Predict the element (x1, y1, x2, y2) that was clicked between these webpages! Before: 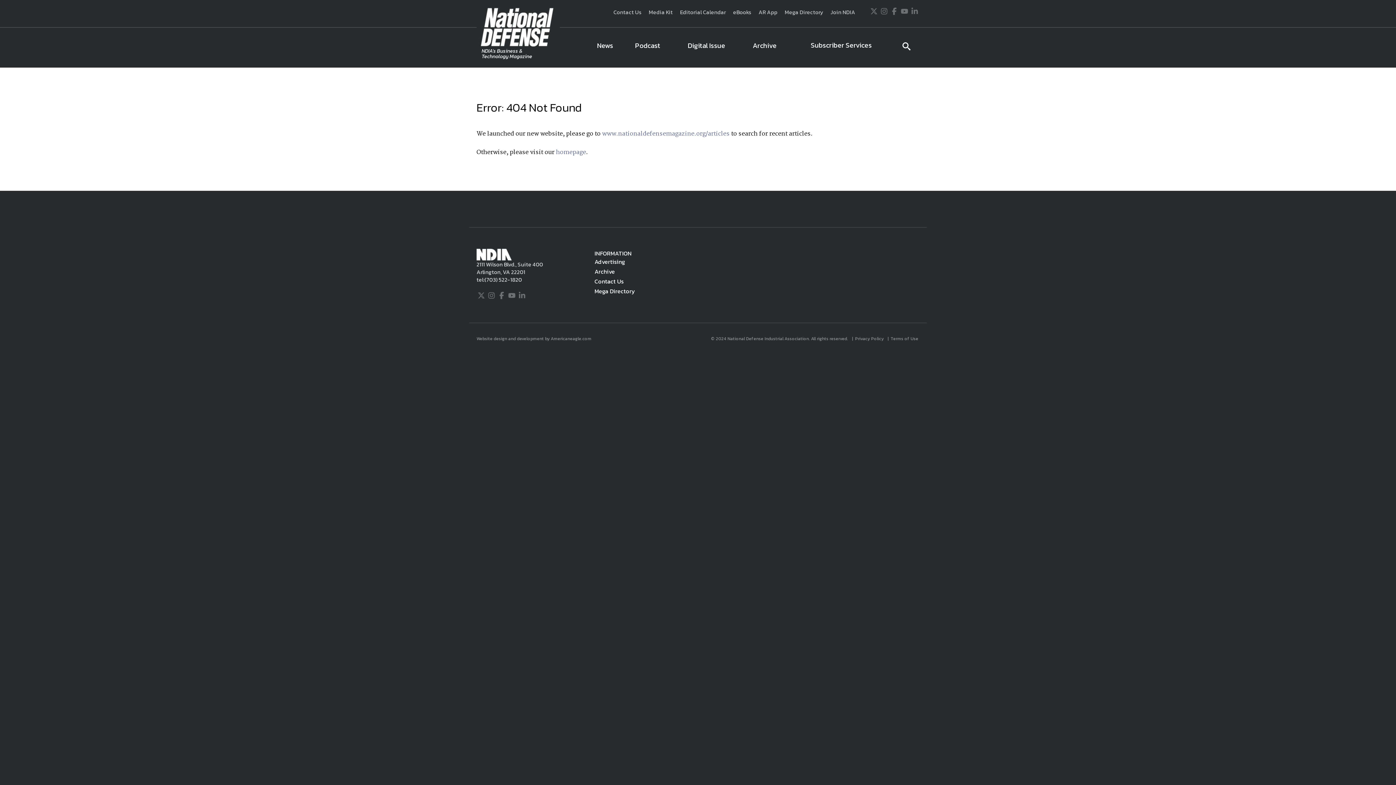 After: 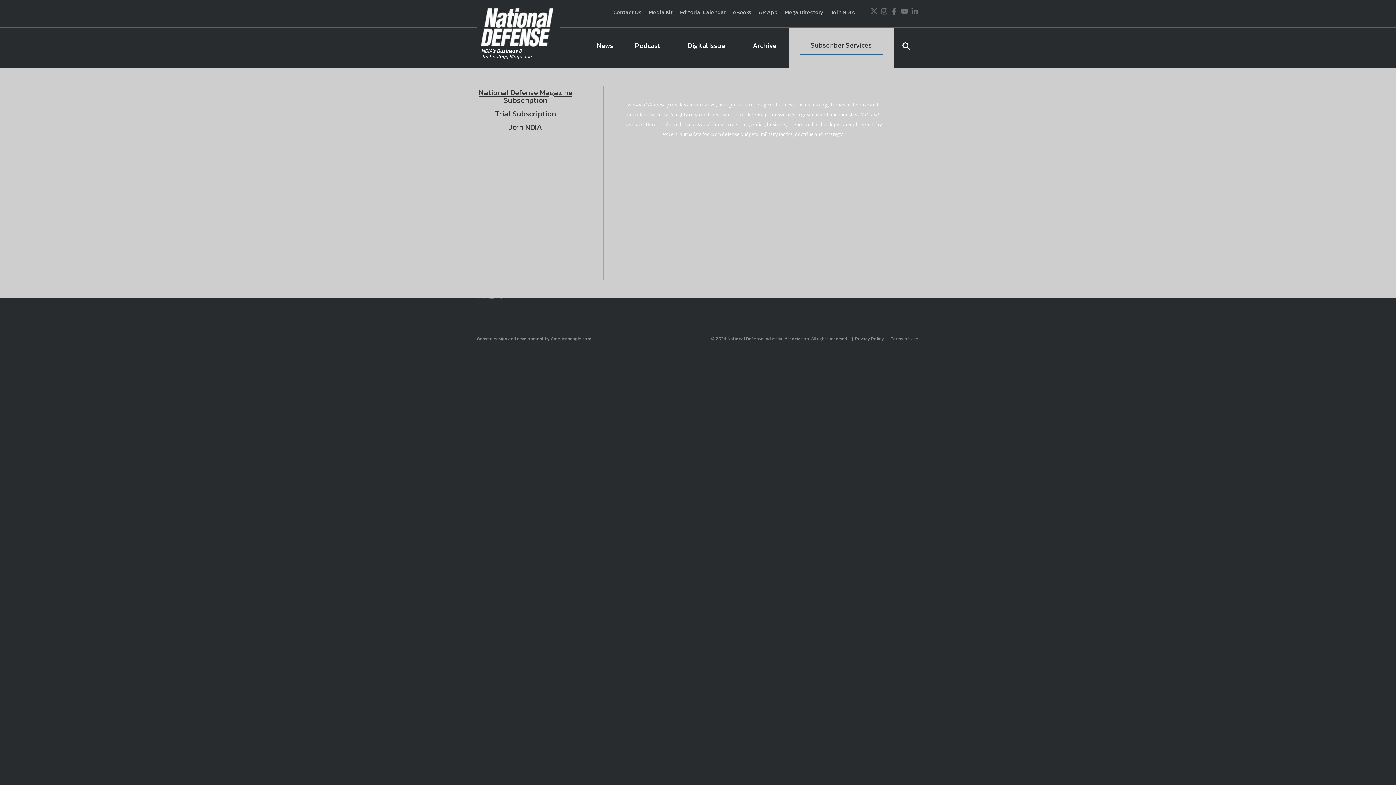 Action: bbox: (788, 27, 894, 67) label: Subscriber Services	